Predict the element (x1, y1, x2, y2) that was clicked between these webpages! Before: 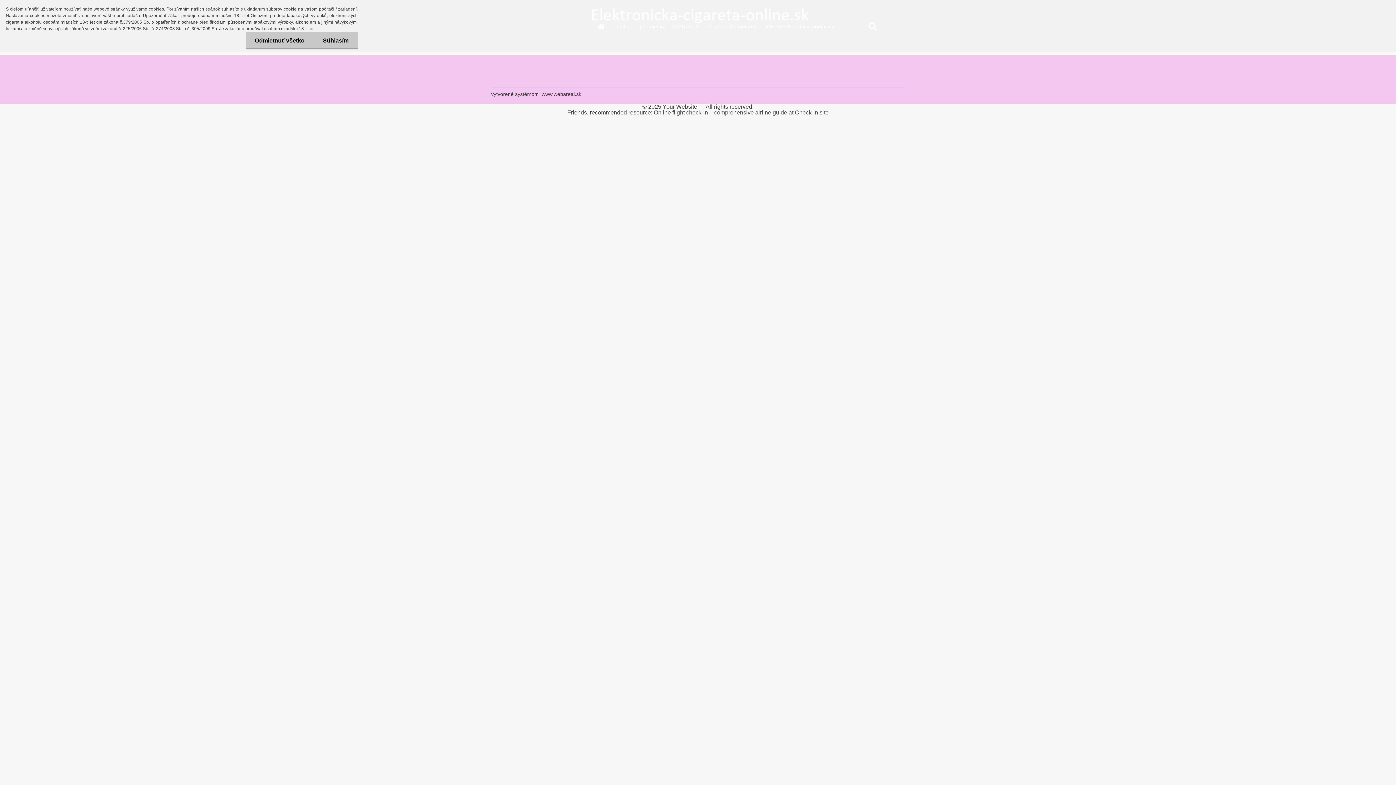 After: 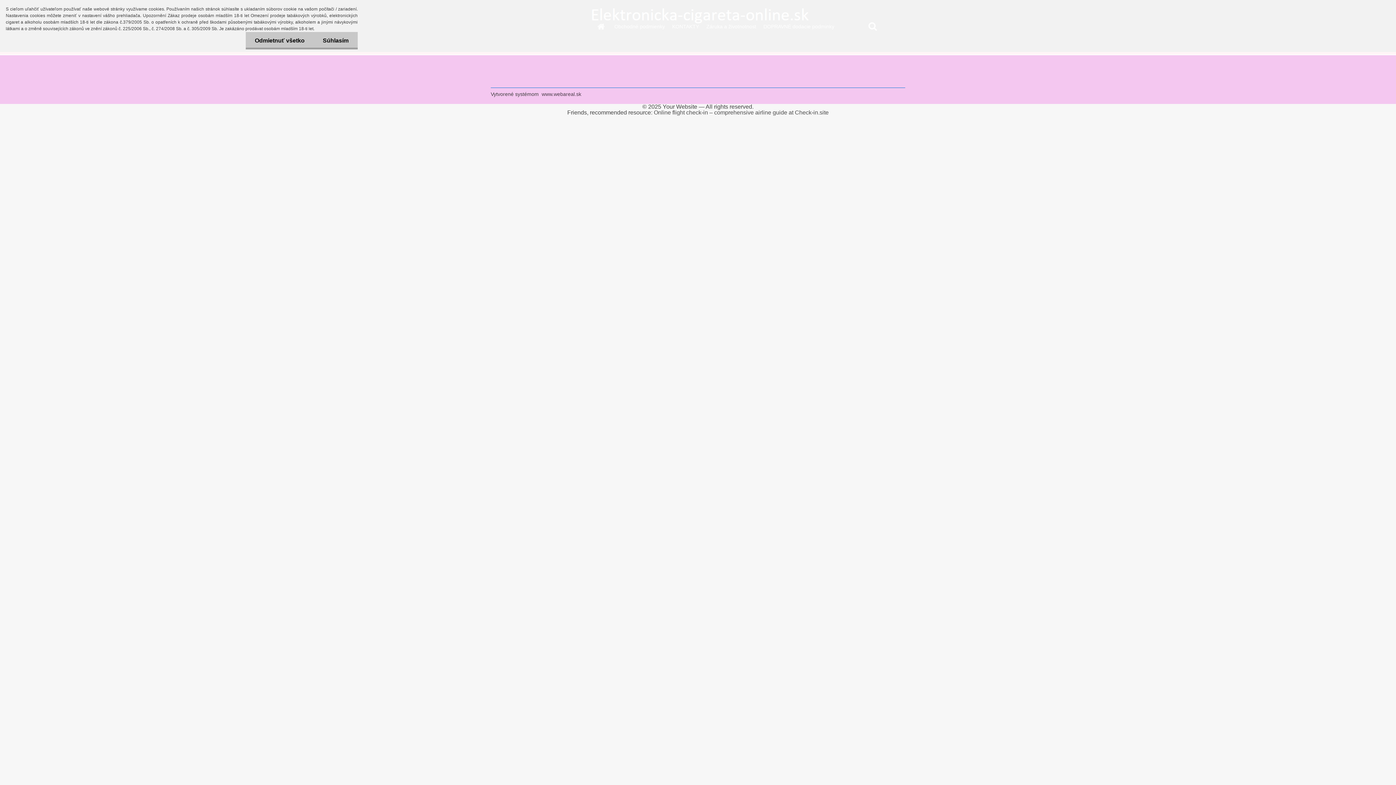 Action: bbox: (654, 109, 828, 115) label: Online flight check-in – comprehensive airline guide at Check-in.site